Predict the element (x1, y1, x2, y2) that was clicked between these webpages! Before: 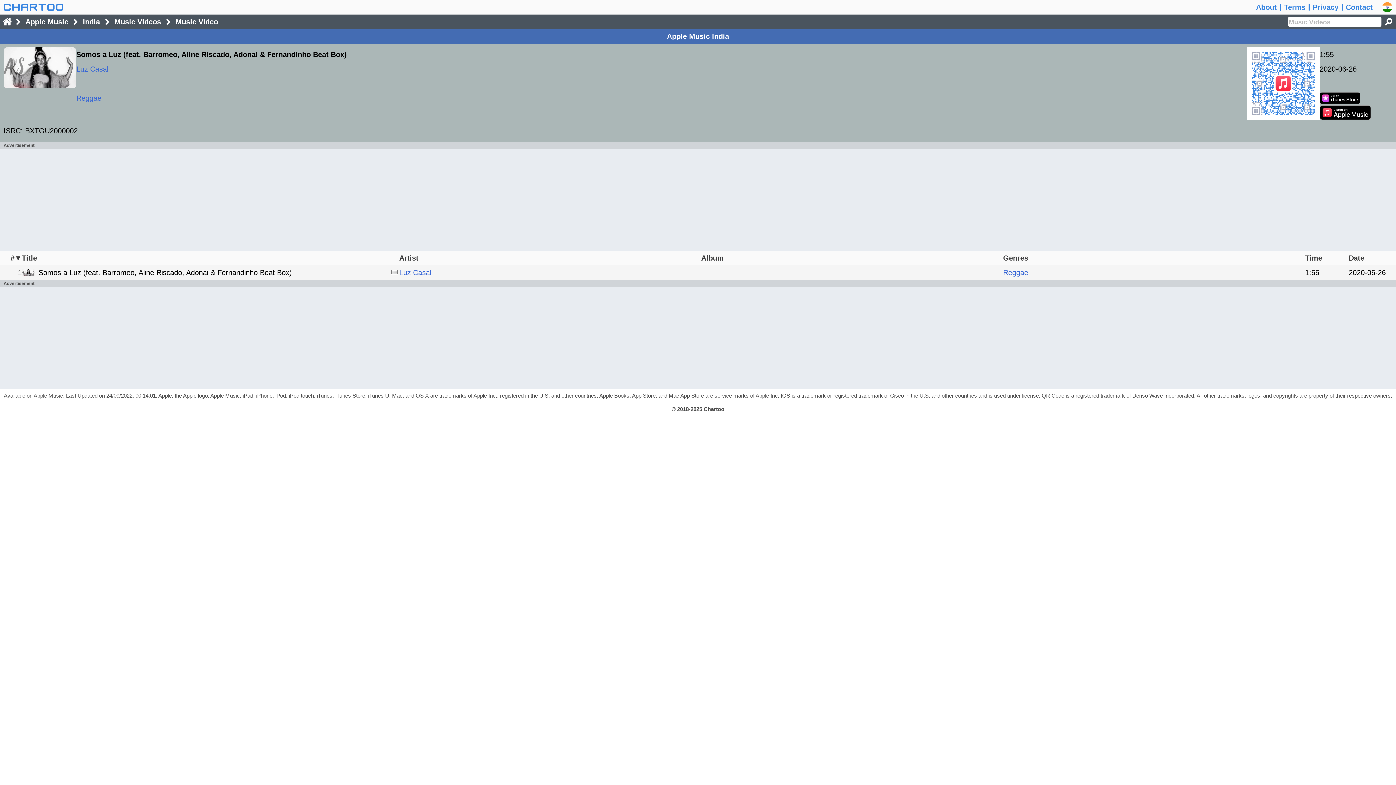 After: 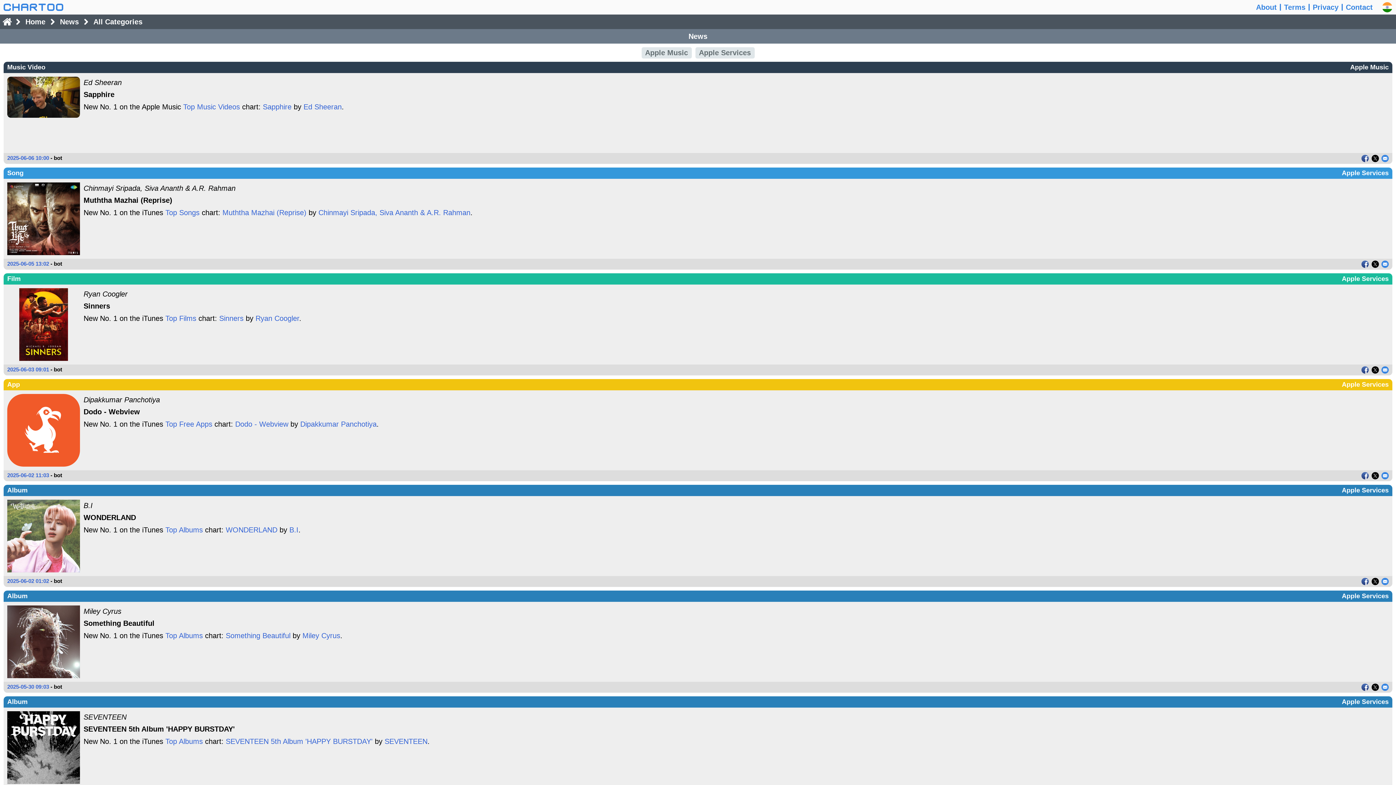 Action: bbox: (0, 14, 14, 29)